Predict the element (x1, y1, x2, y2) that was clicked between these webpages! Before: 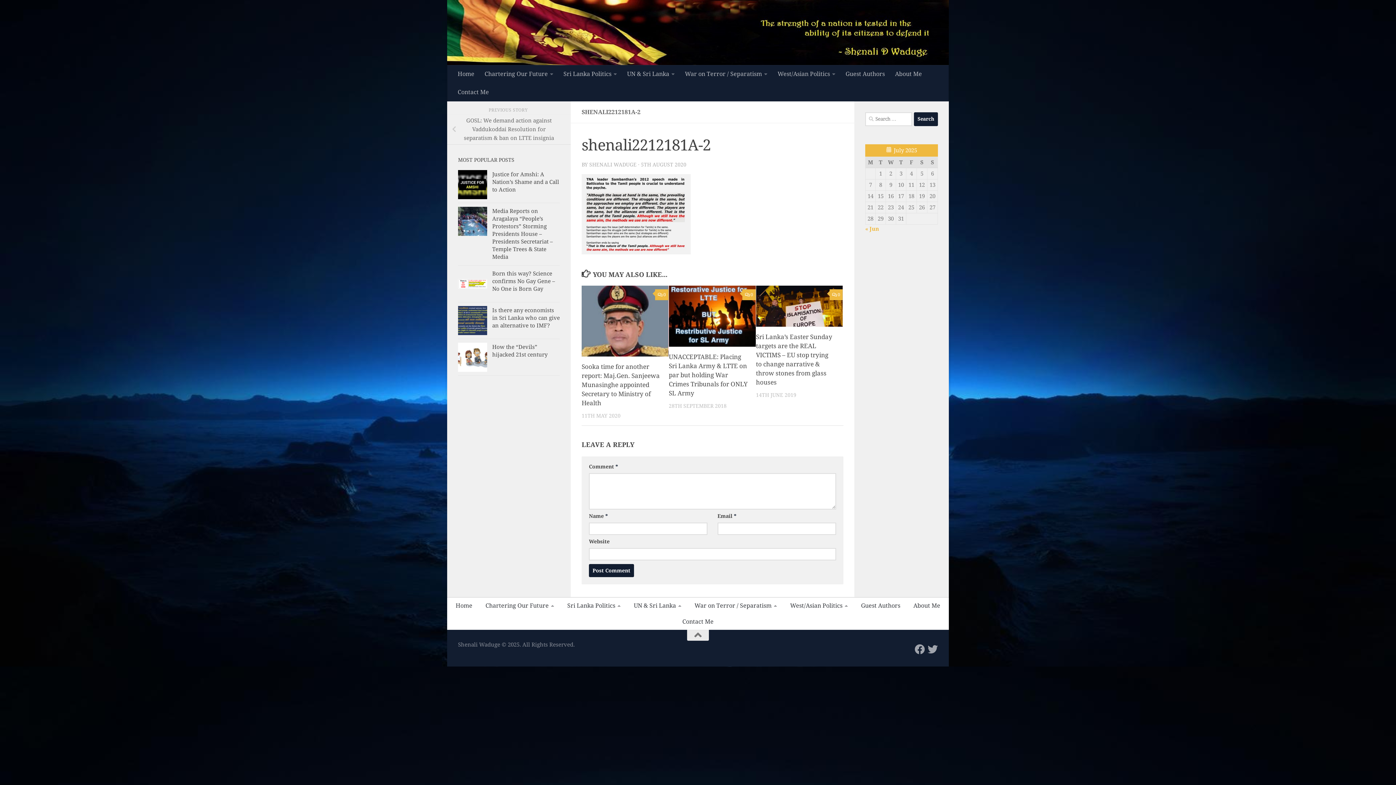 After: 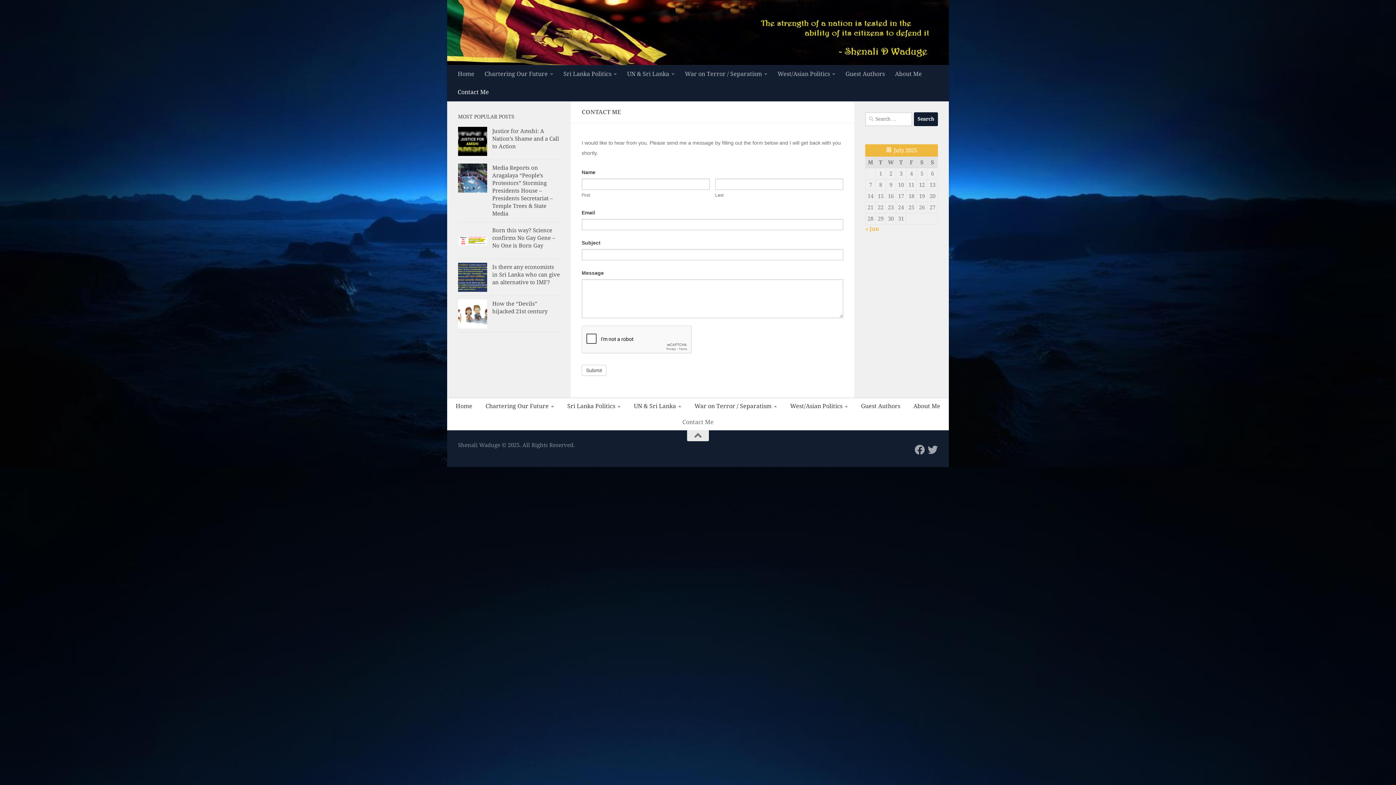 Action: label: Contact Me bbox: (452, 83, 494, 101)